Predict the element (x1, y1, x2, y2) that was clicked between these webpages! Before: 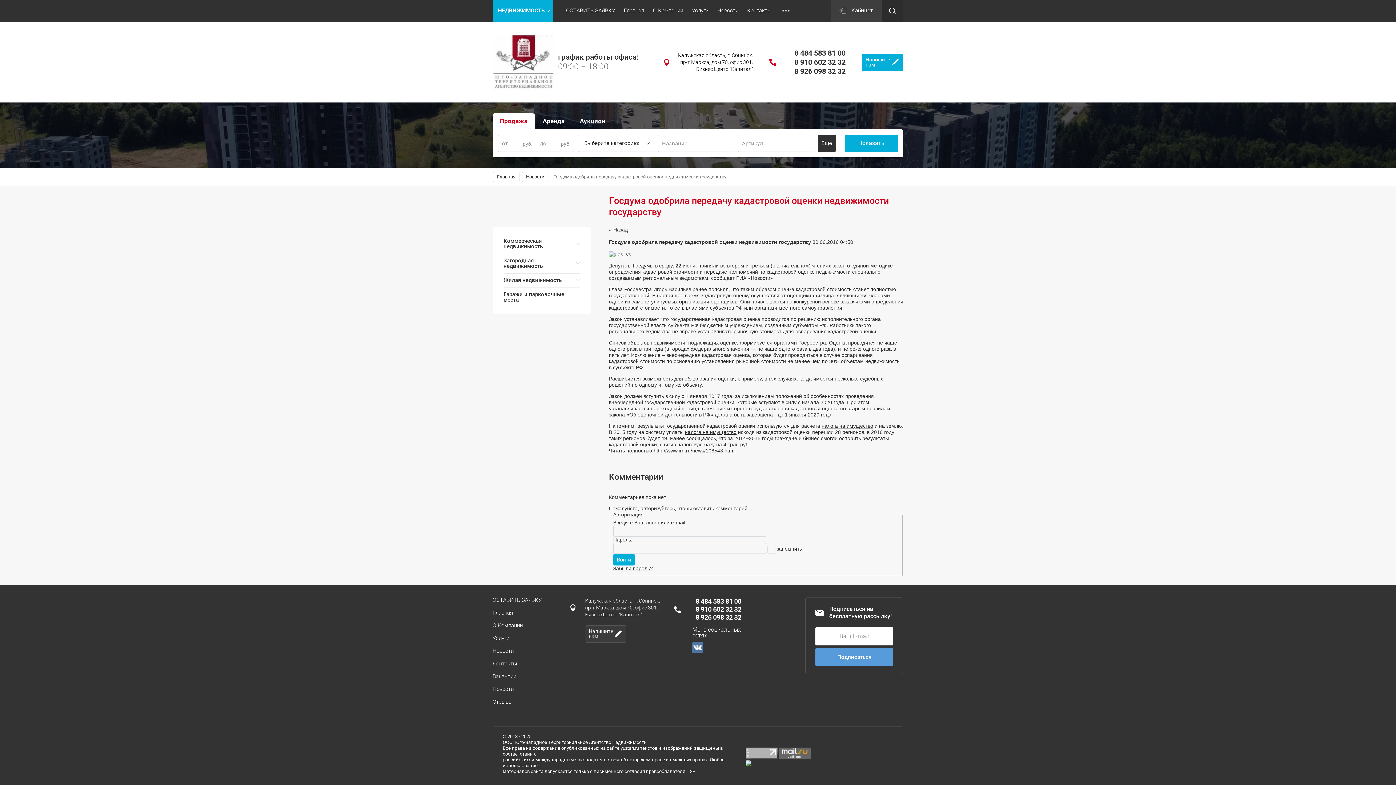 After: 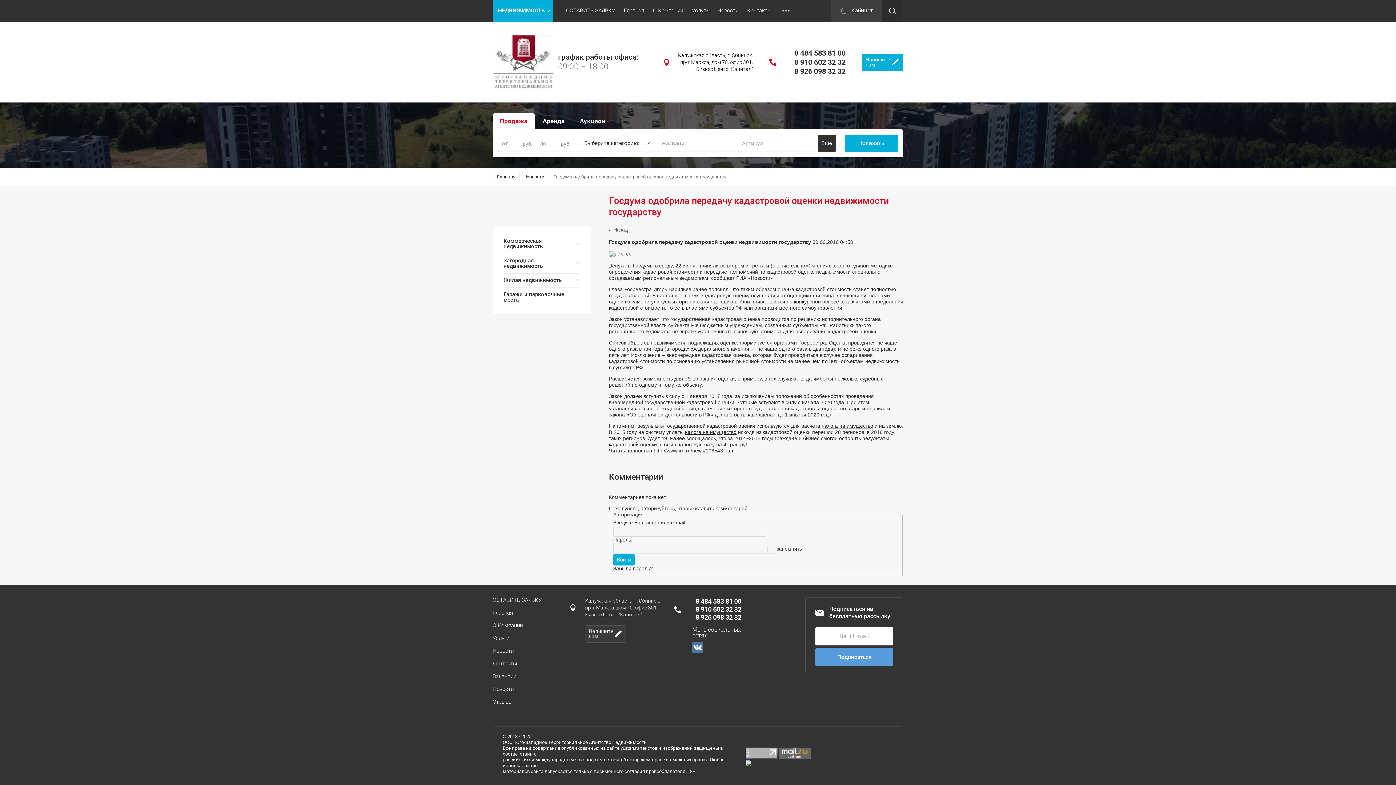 Action: bbox: (692, 642, 703, 653)